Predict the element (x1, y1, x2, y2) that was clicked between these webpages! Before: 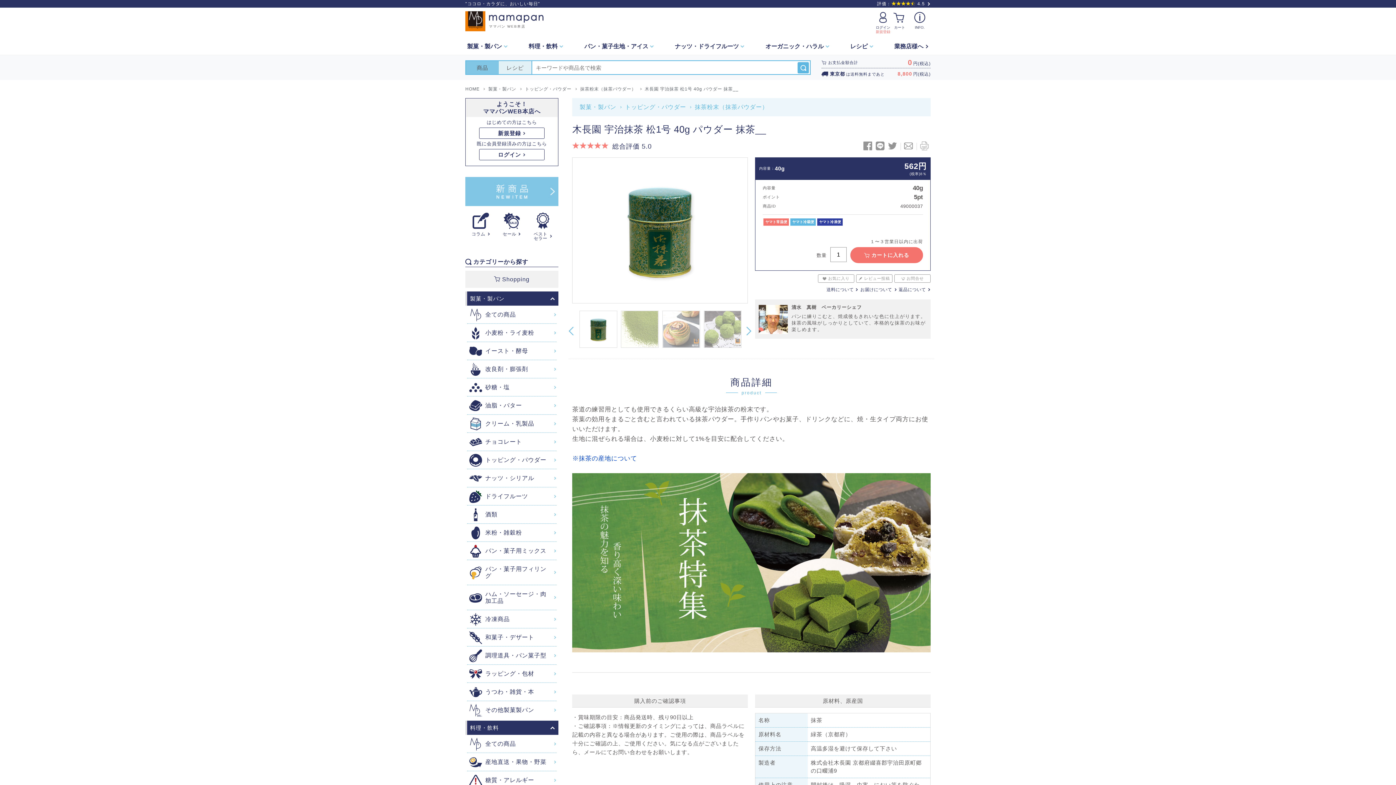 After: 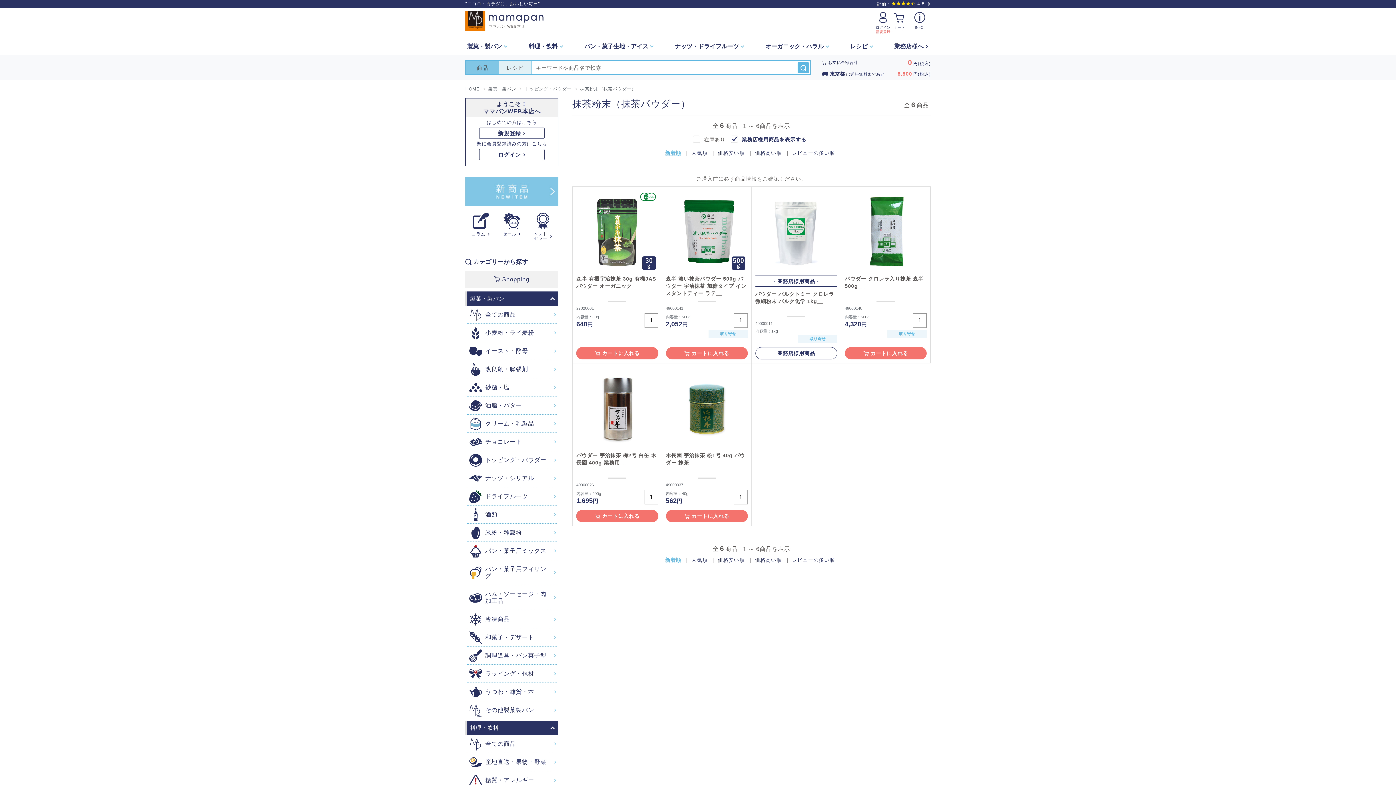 Action: bbox: (694, 104, 774, 110) label: 抹茶粉末（抹茶パウダー）